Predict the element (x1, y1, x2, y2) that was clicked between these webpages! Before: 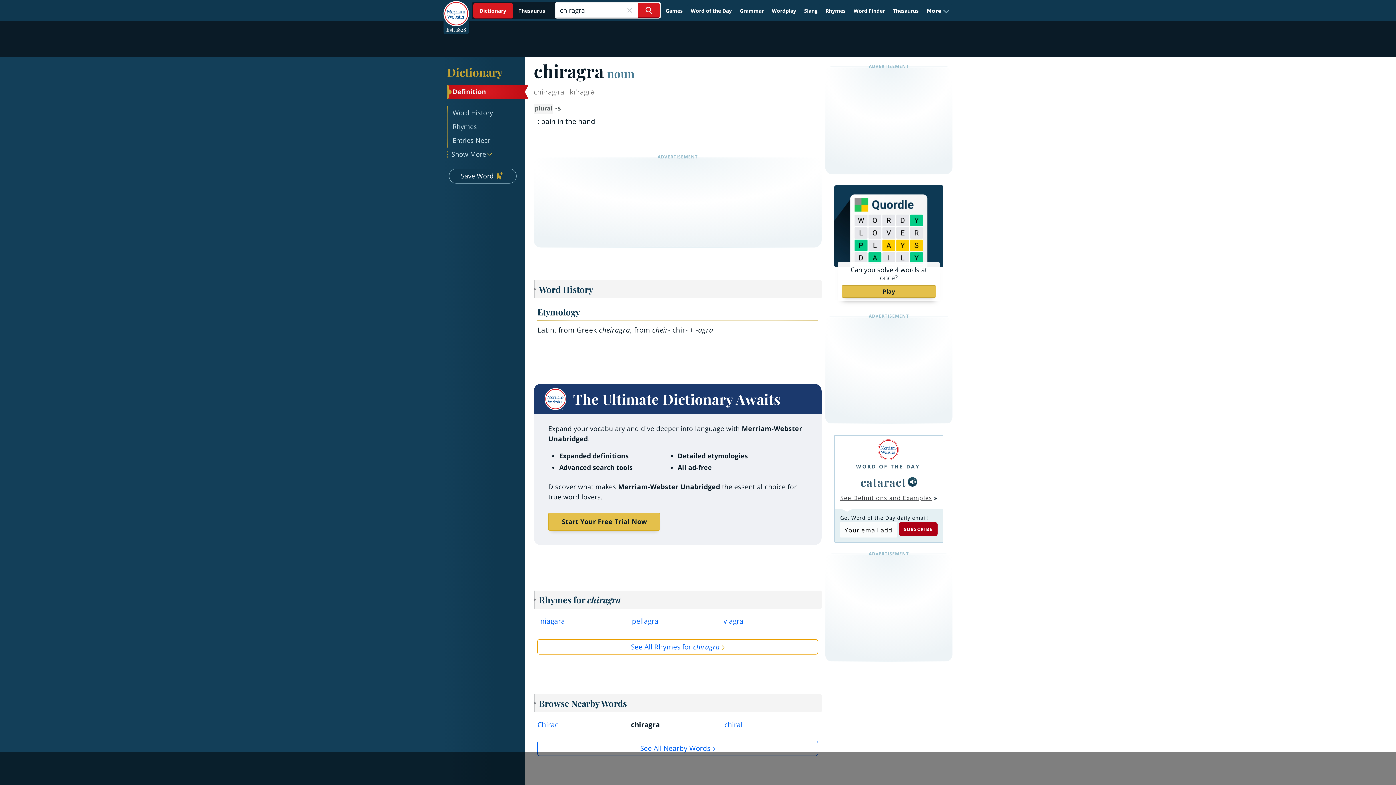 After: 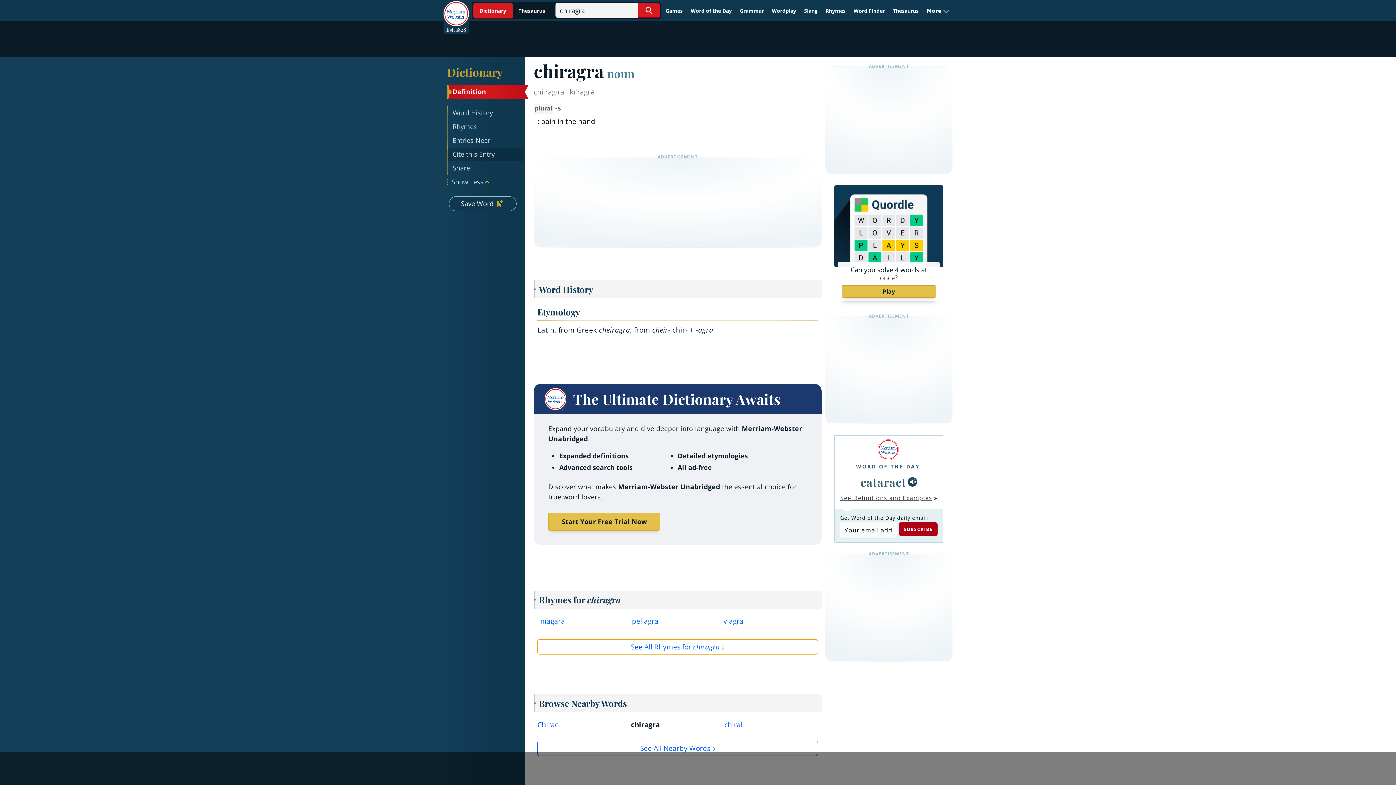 Action: bbox: (447, 147, 524, 161) label: Show More